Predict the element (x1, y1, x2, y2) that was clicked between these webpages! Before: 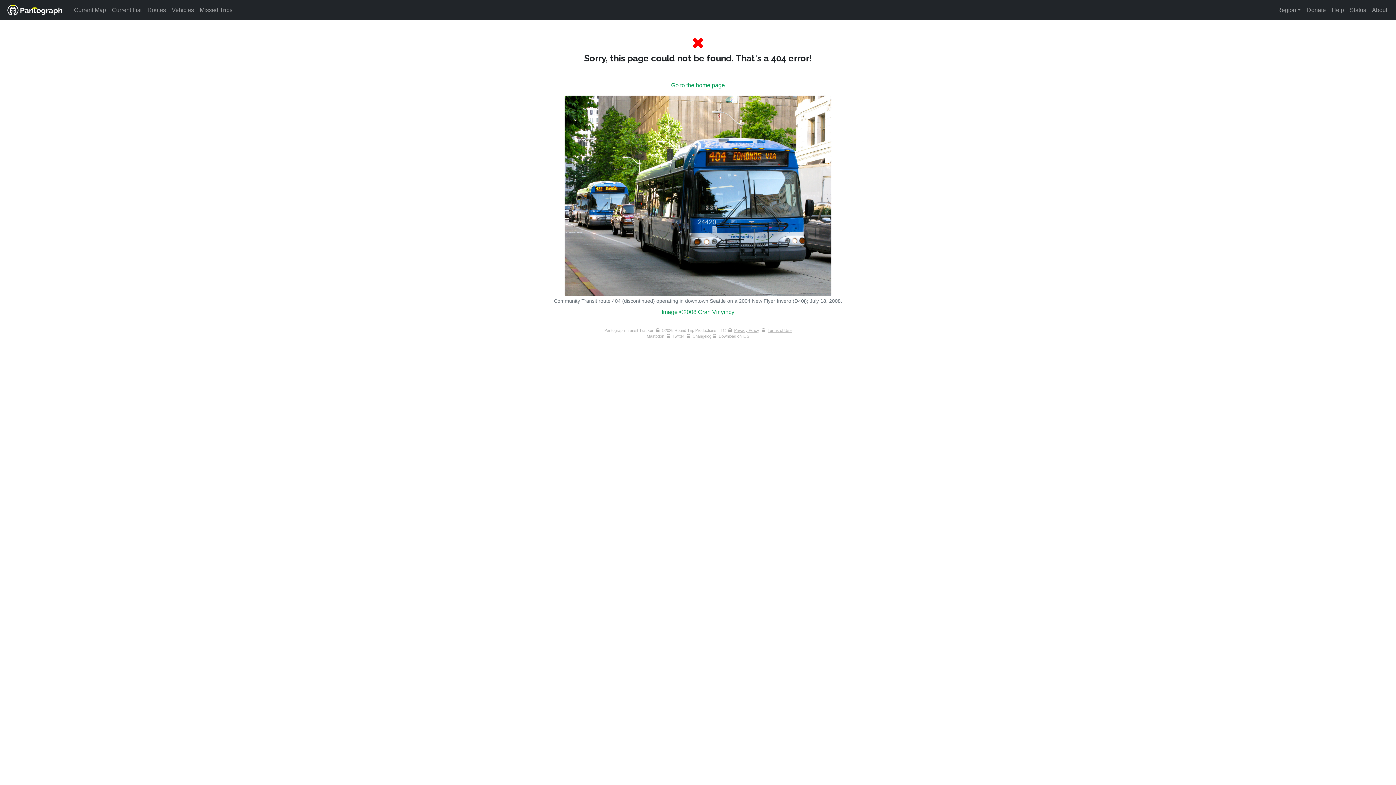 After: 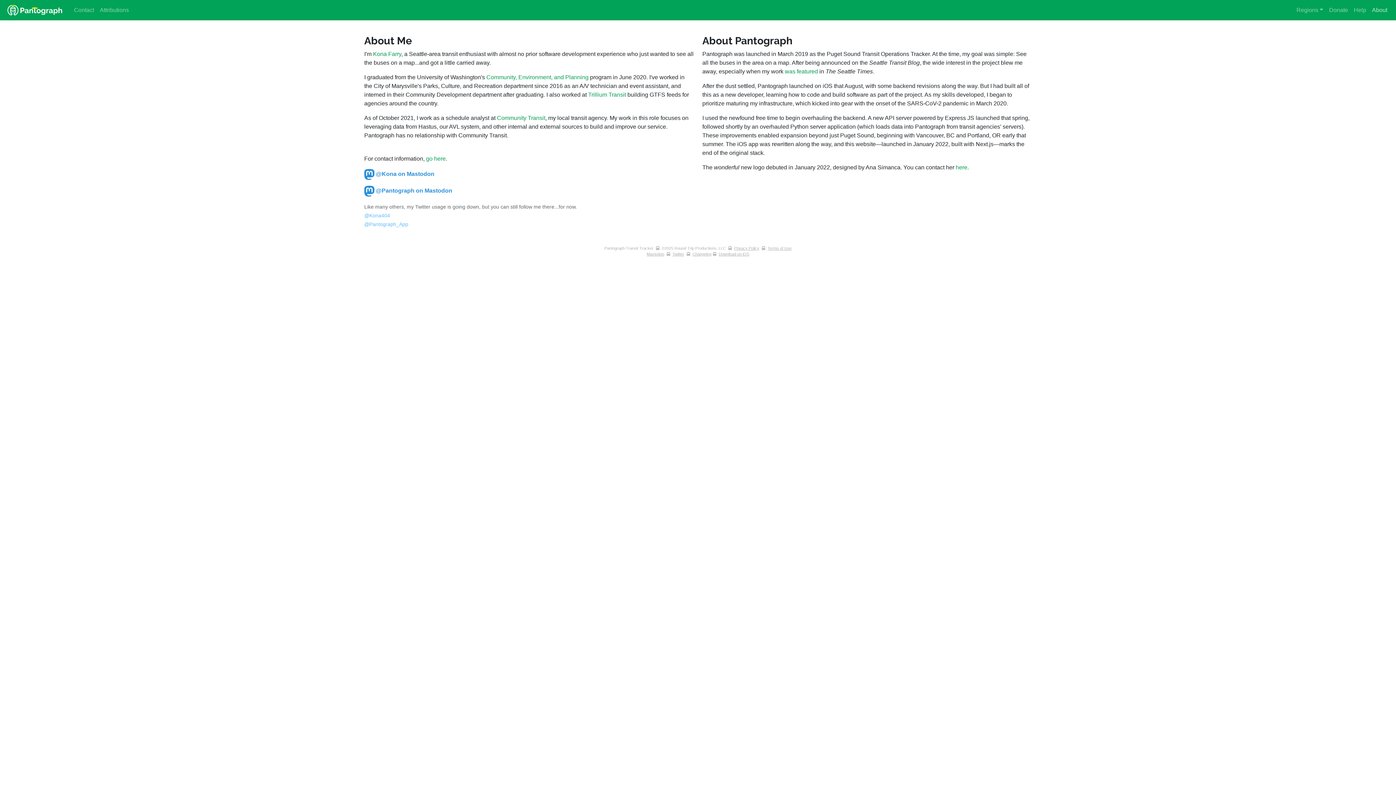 Action: label: About bbox: (1369, 2, 1390, 17)